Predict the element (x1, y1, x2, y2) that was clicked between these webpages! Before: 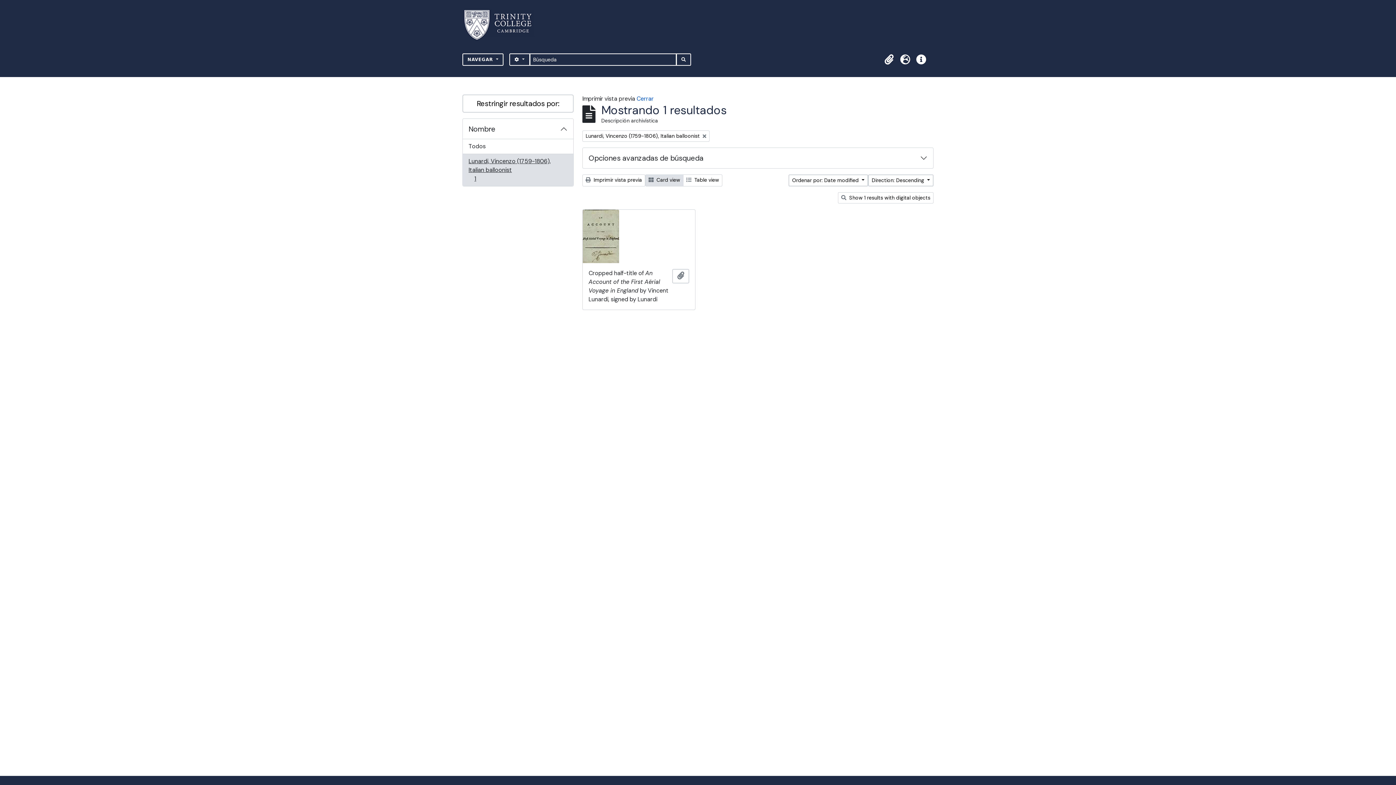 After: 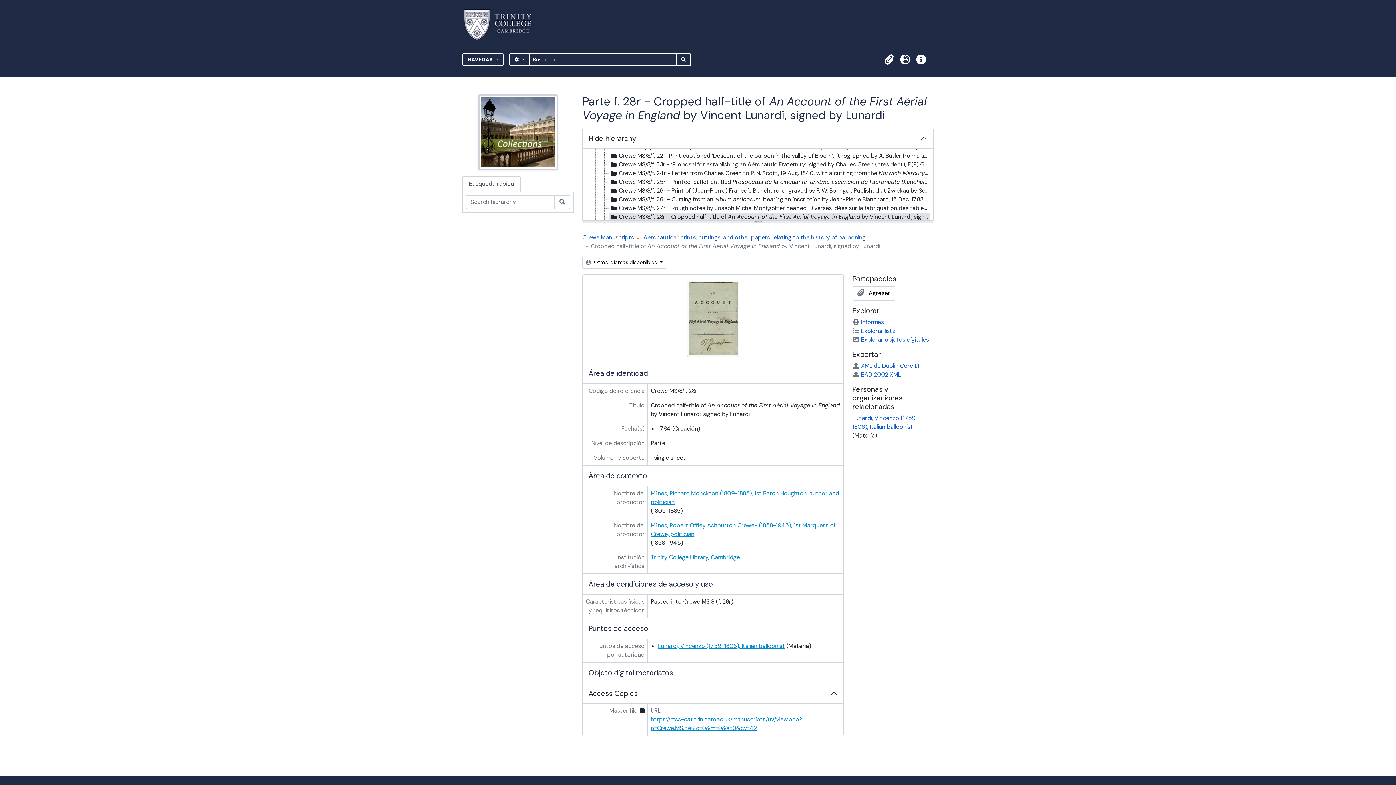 Action: bbox: (582, 209, 695, 263)